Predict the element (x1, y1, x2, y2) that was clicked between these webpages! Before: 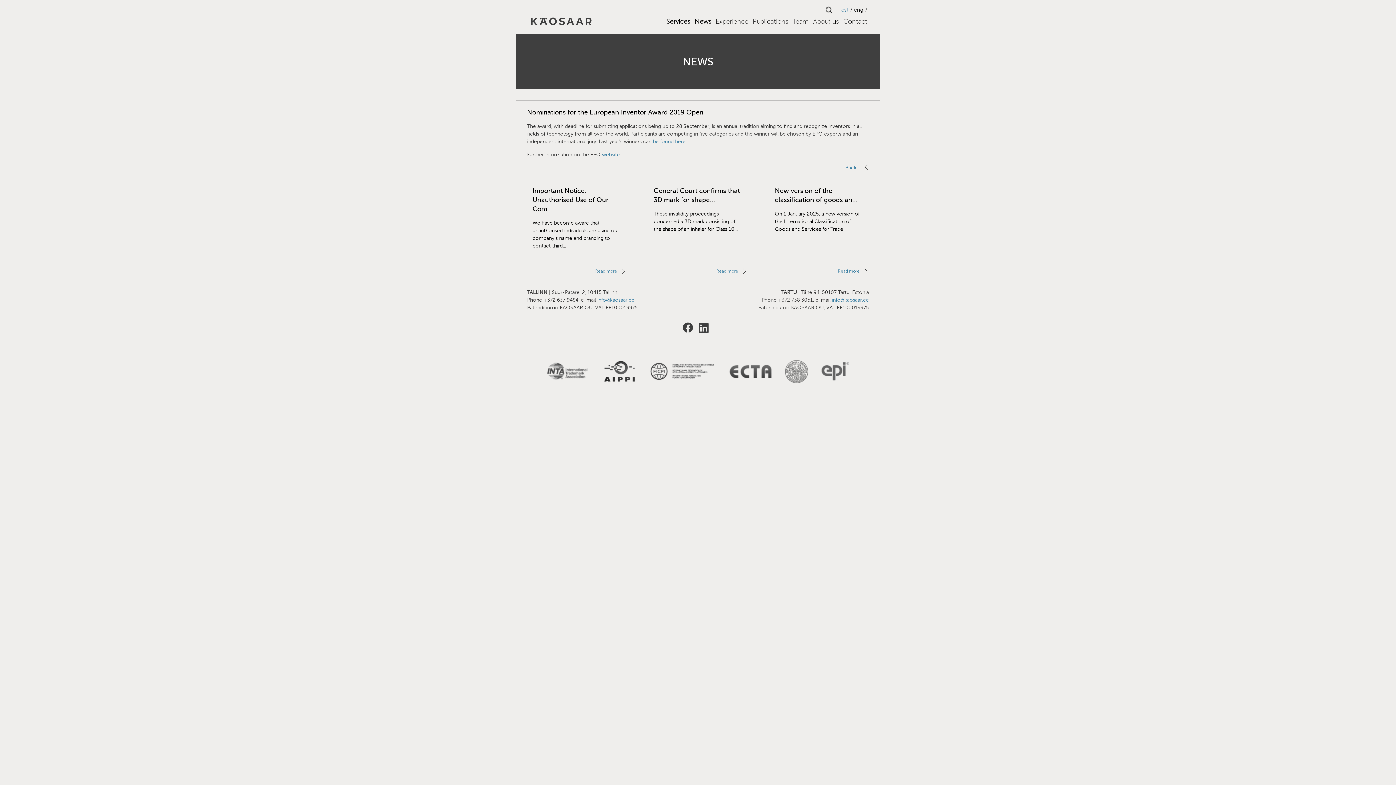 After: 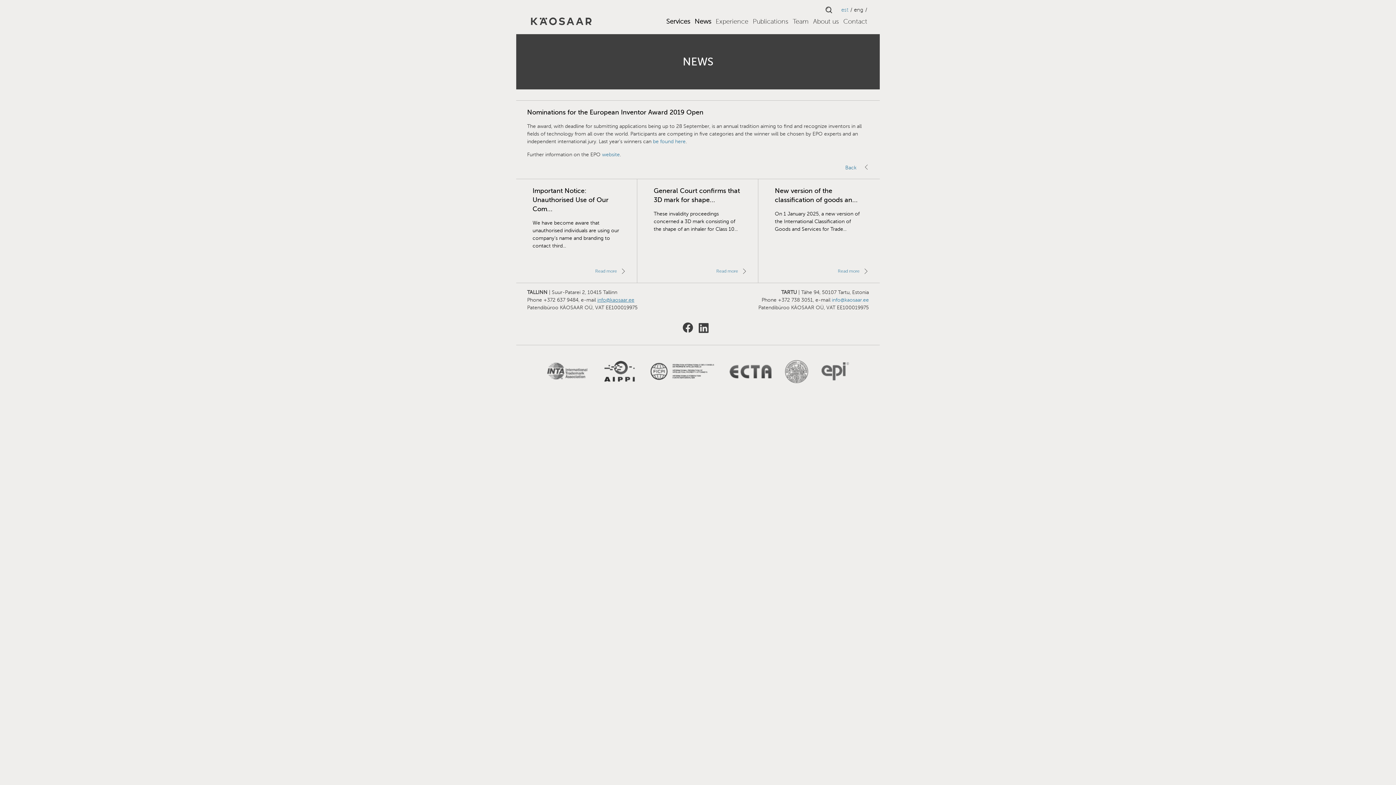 Action: bbox: (597, 297, 634, 302) label: info@kaosaar.ee